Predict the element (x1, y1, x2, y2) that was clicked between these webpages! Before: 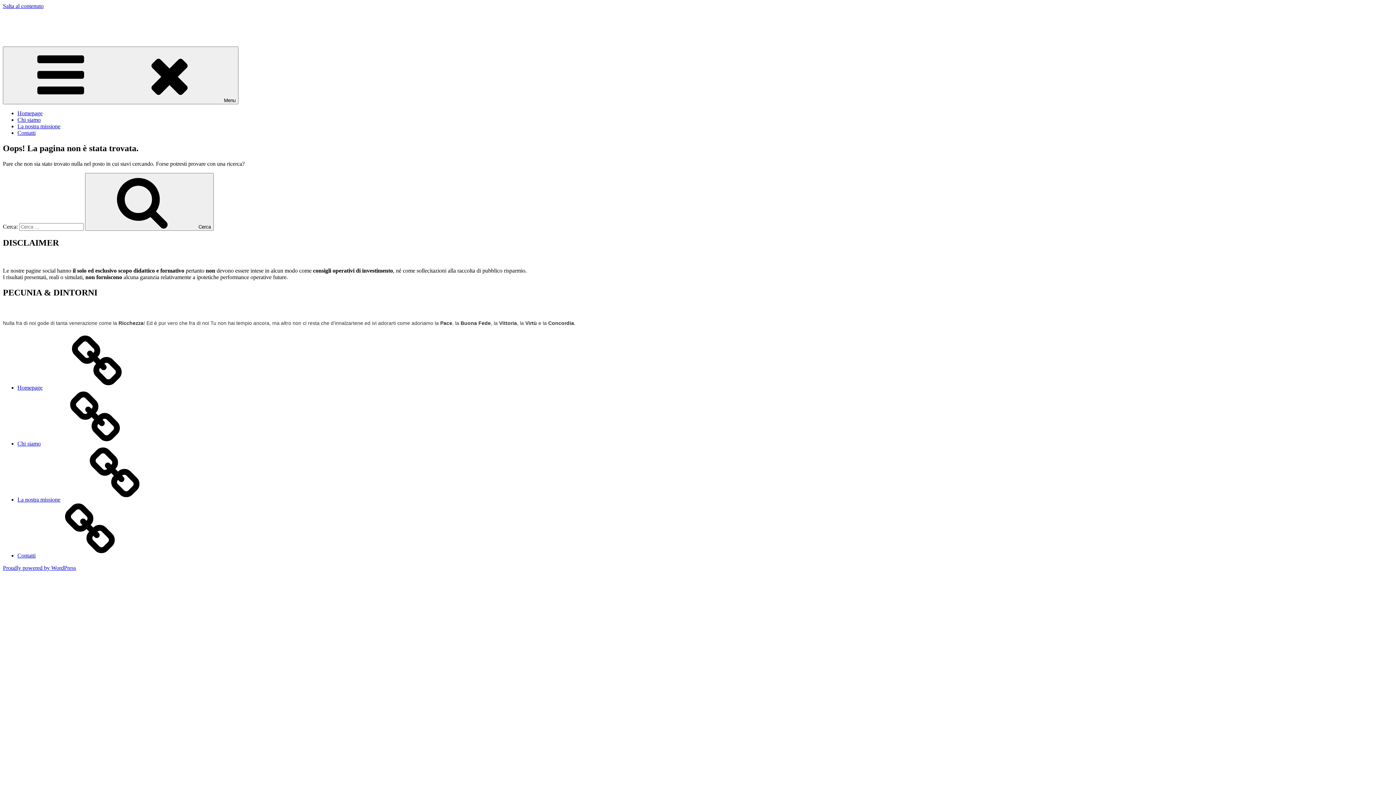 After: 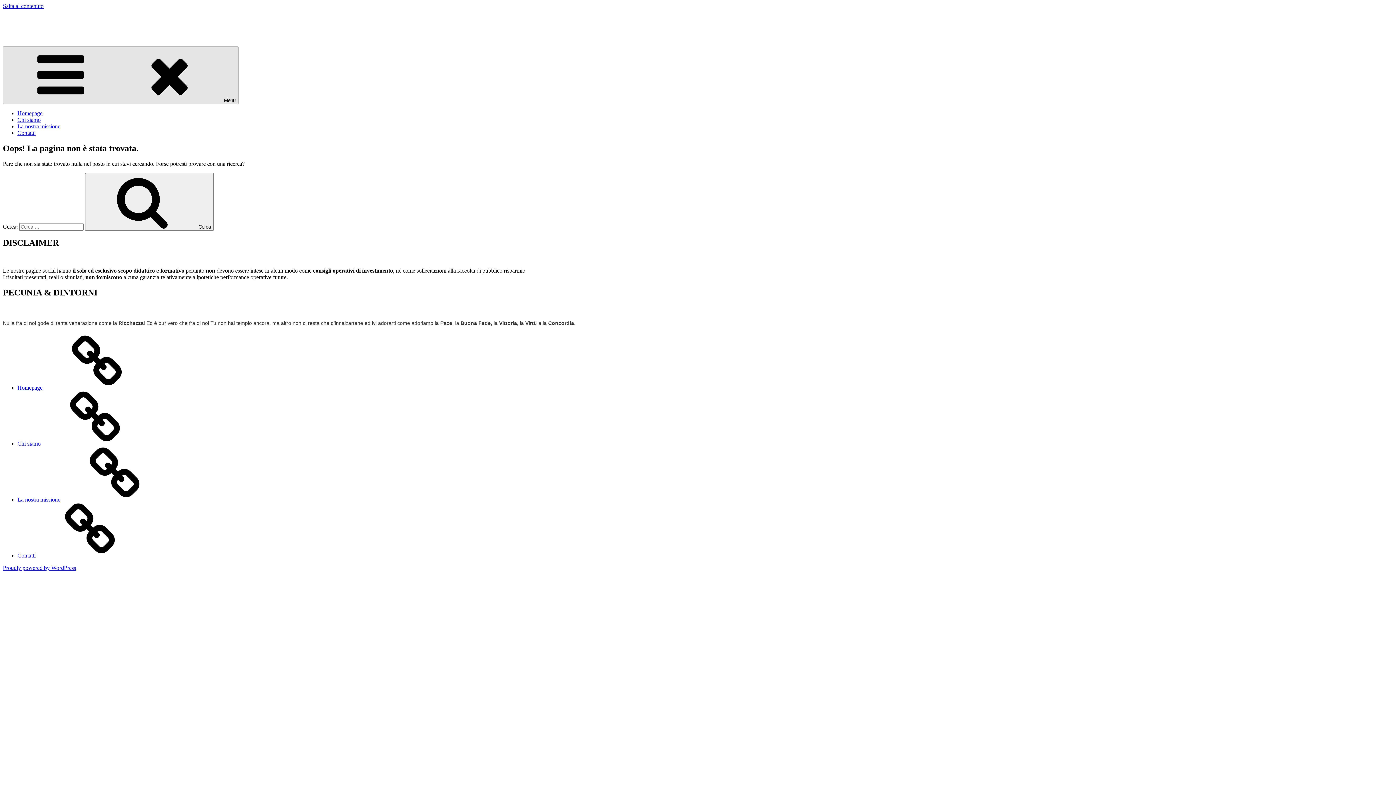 Action: label: Menu bbox: (2, 46, 238, 104)